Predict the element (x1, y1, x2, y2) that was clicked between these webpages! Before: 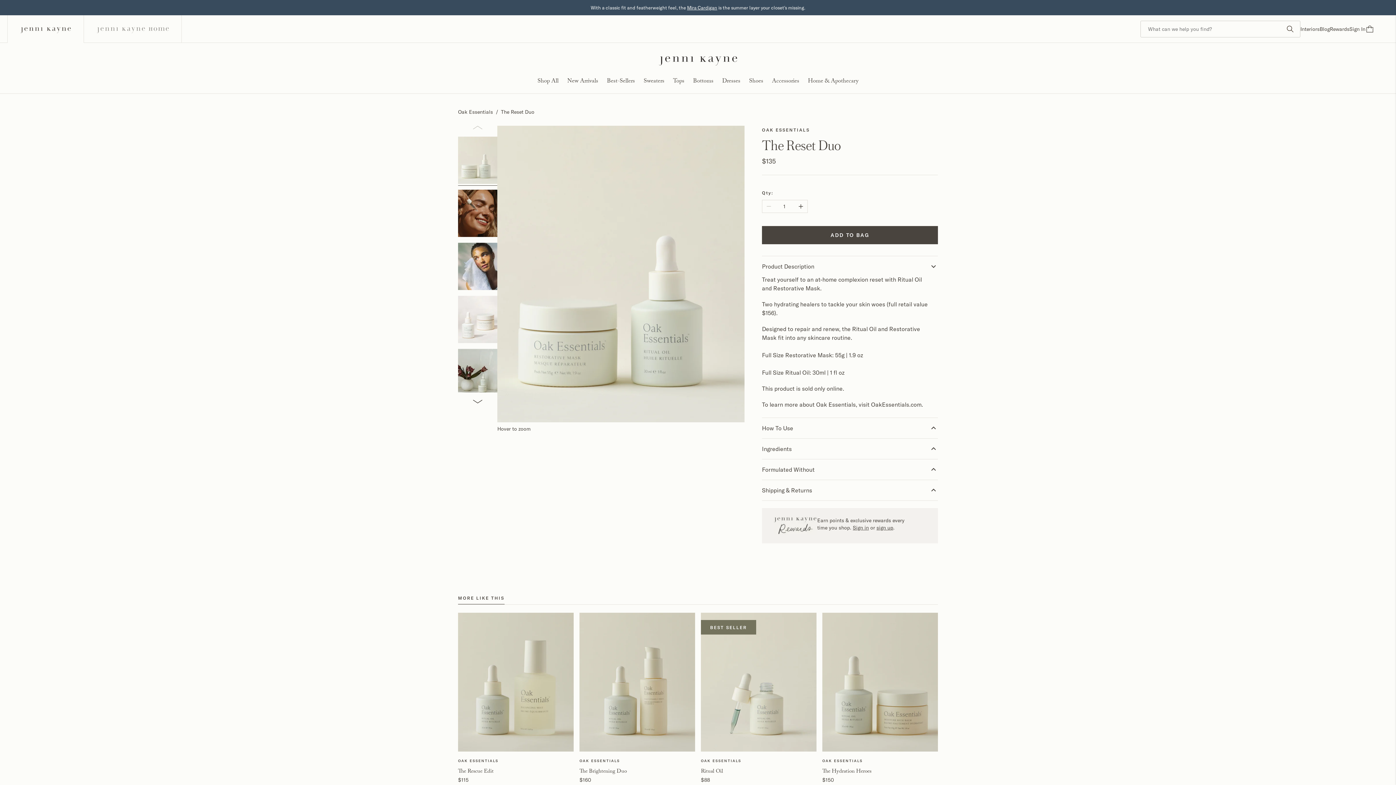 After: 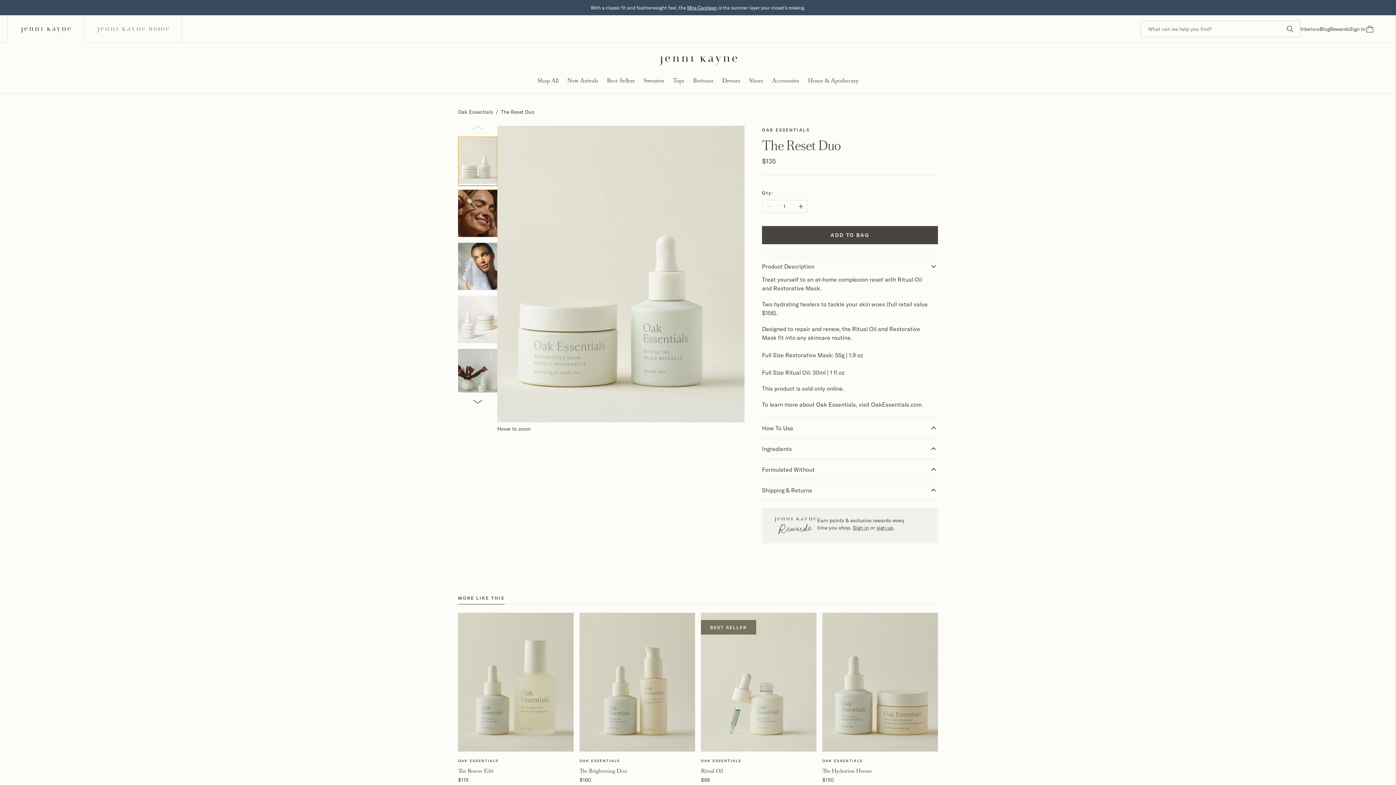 Action: label: Go to slide 1 bbox: (458, 136, 497, 185)